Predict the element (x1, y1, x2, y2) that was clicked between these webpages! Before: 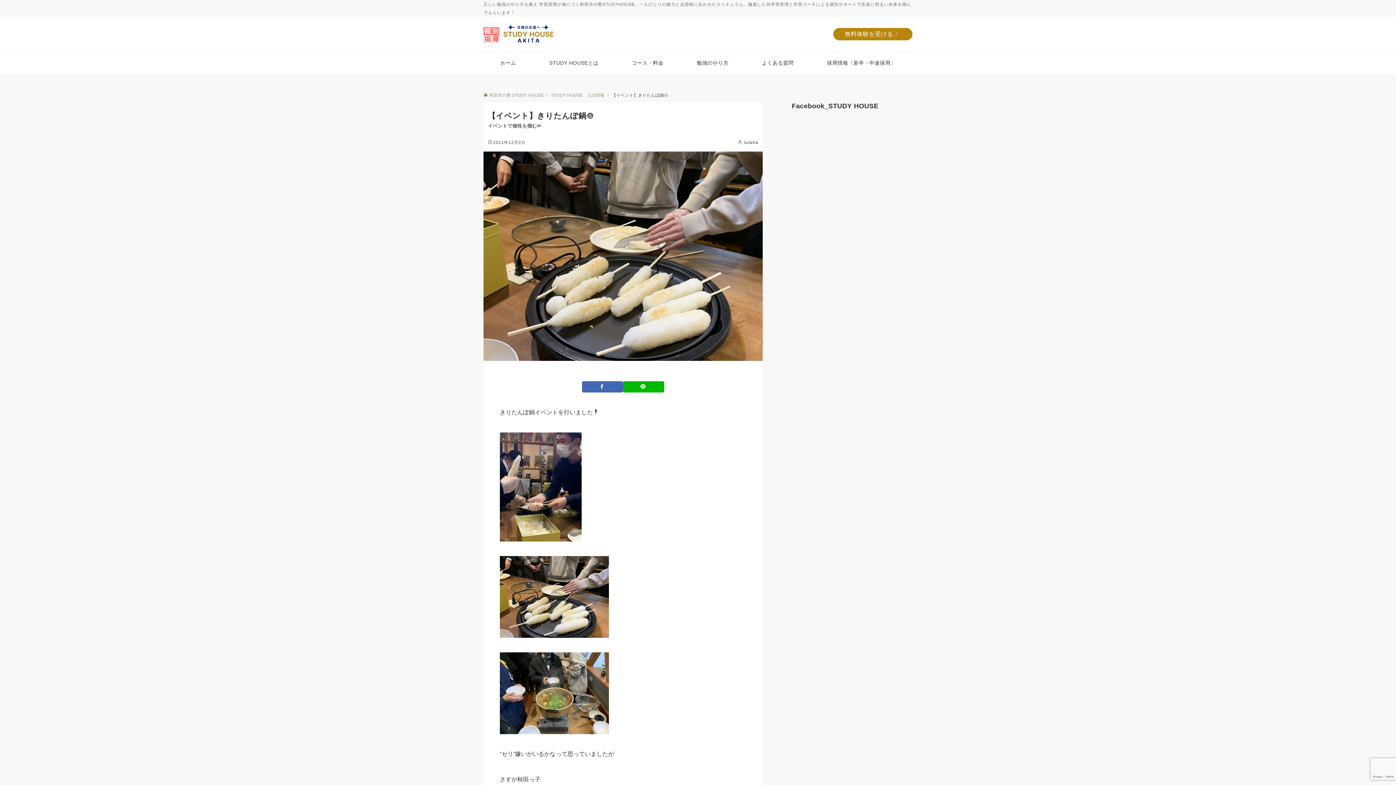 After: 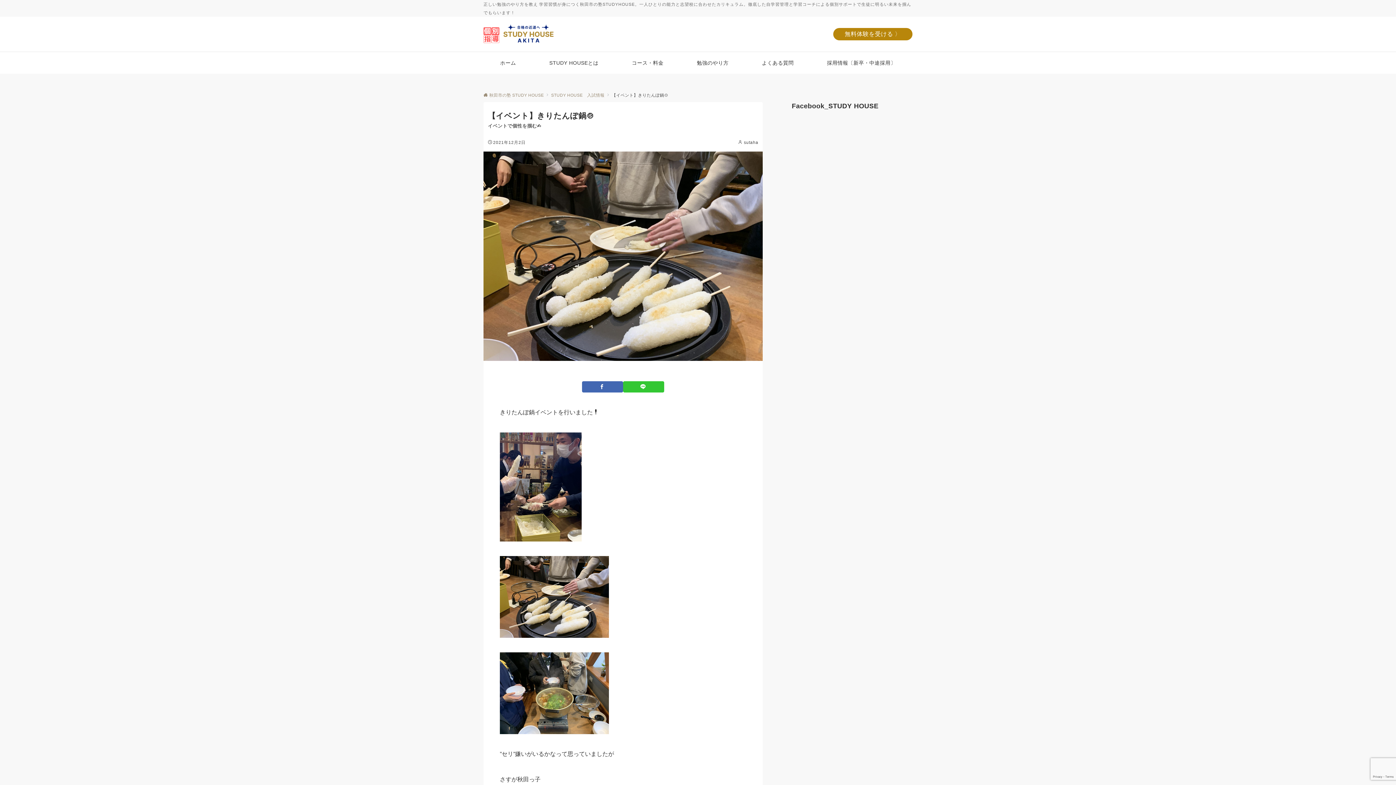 Action: label: LINEでシェアする bbox: (623, 381, 664, 392)